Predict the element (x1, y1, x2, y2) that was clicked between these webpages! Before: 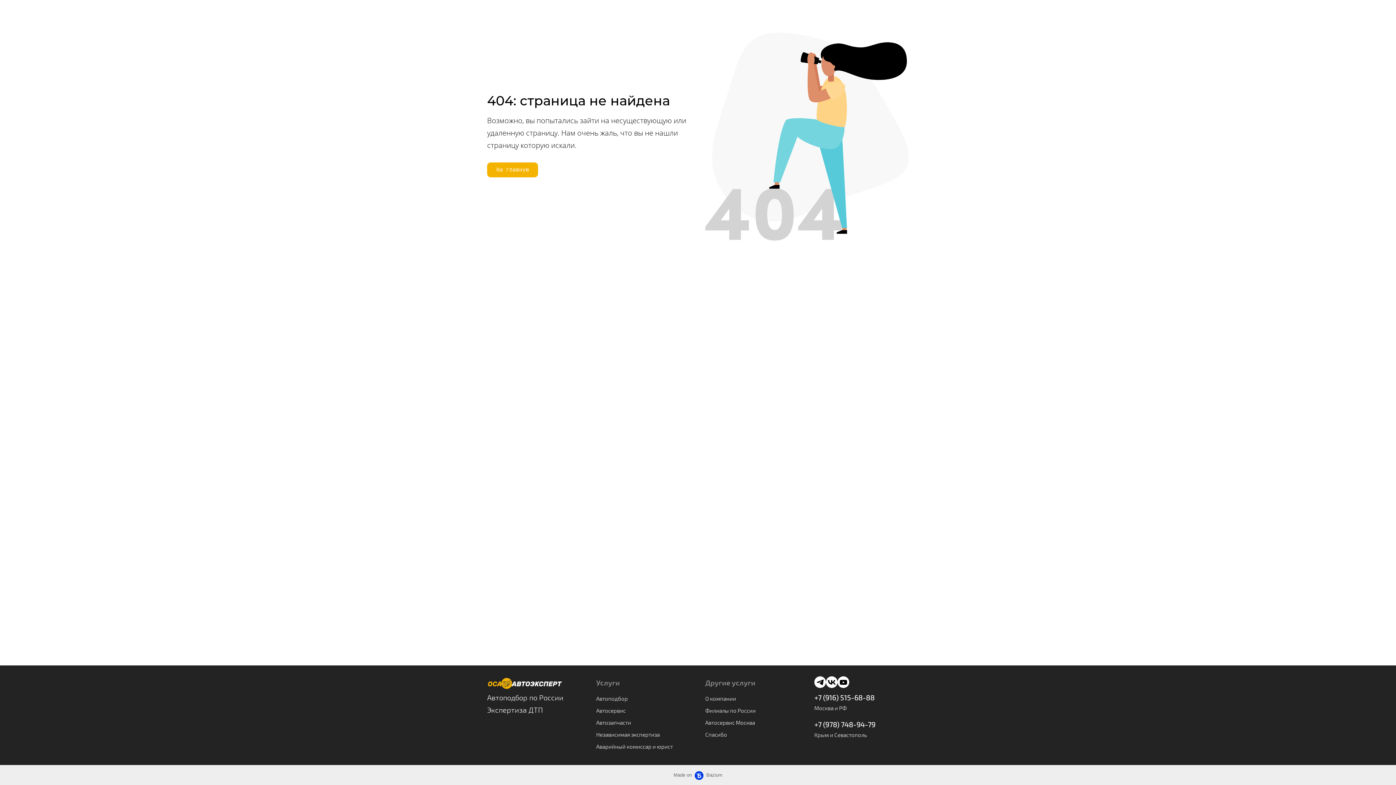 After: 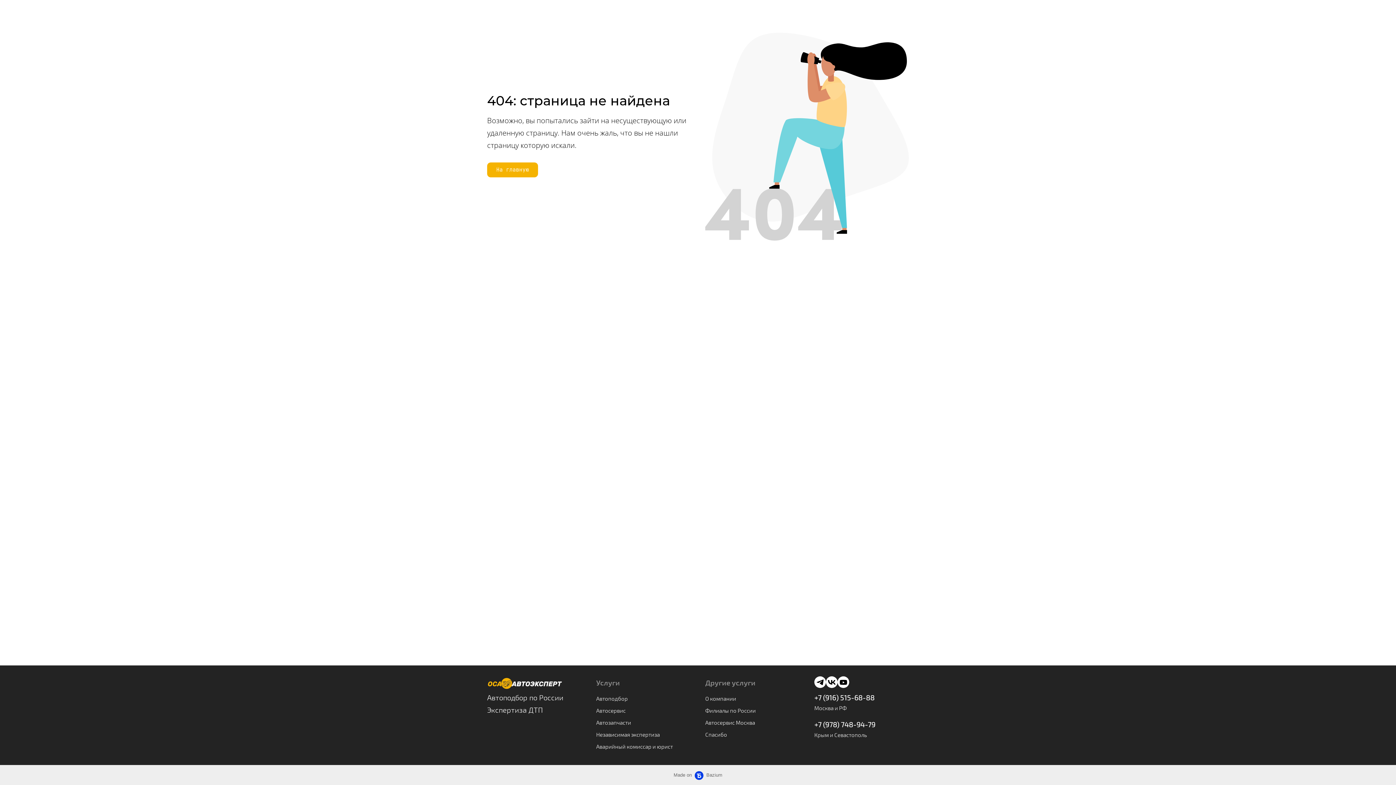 Action: bbox: (826, 676, 837, 688)